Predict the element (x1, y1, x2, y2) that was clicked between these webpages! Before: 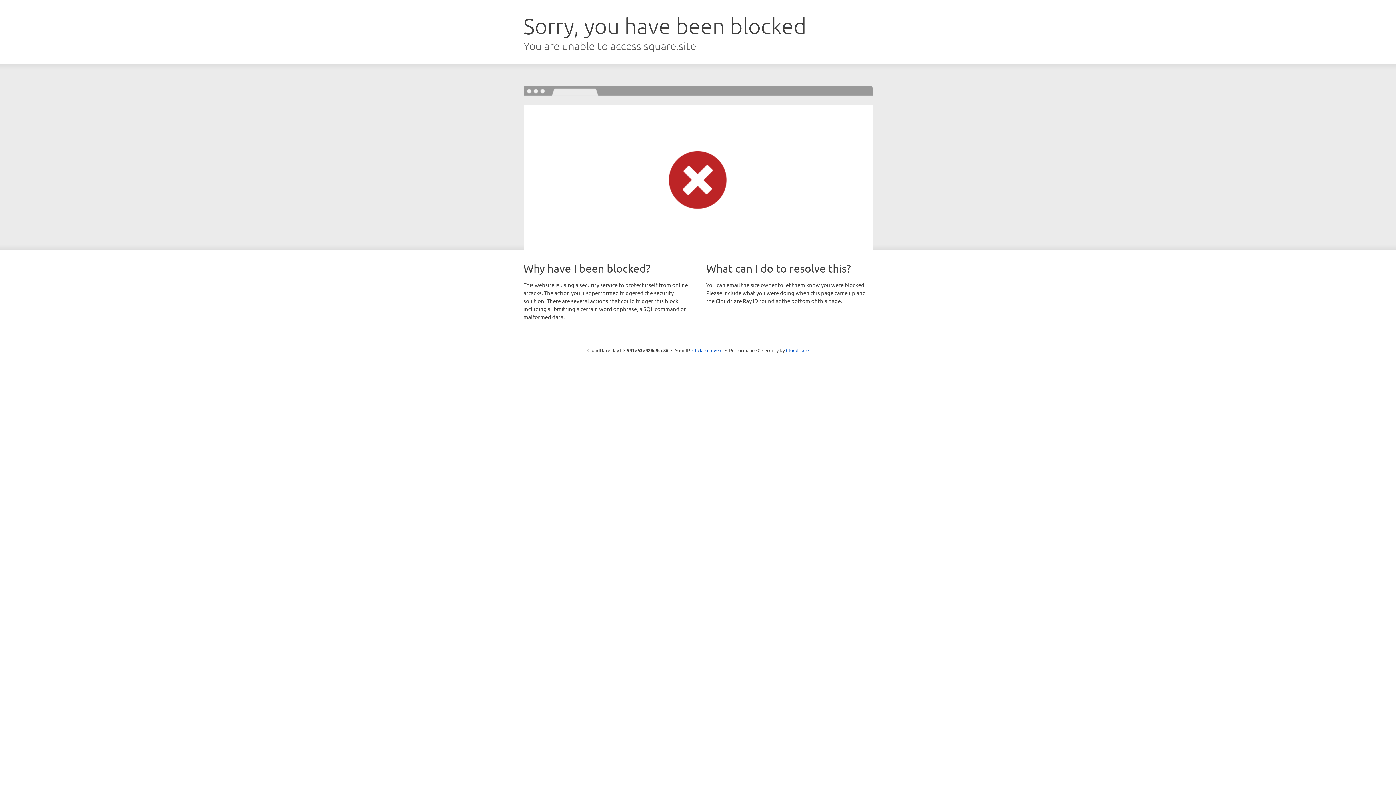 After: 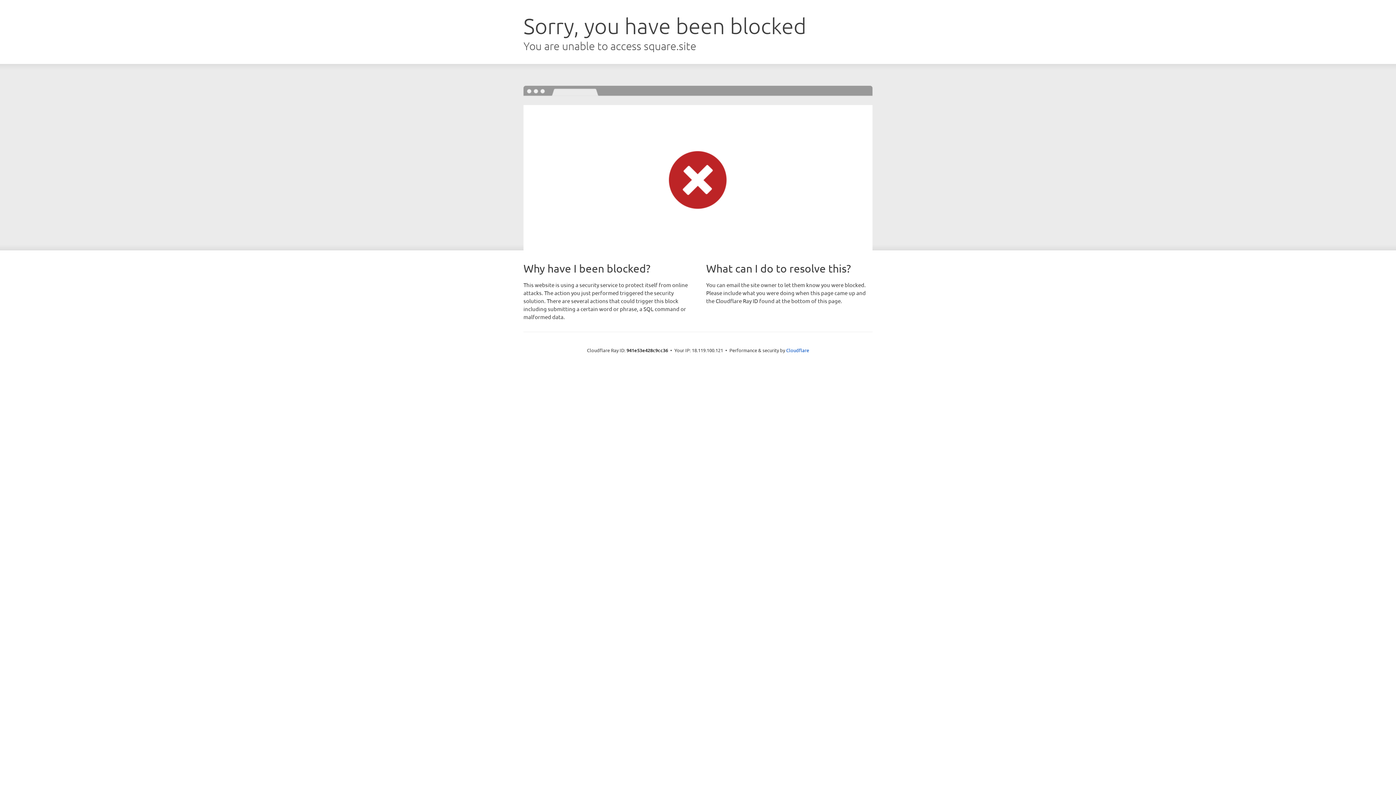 Action: bbox: (692, 346, 722, 353) label: Click to reveal